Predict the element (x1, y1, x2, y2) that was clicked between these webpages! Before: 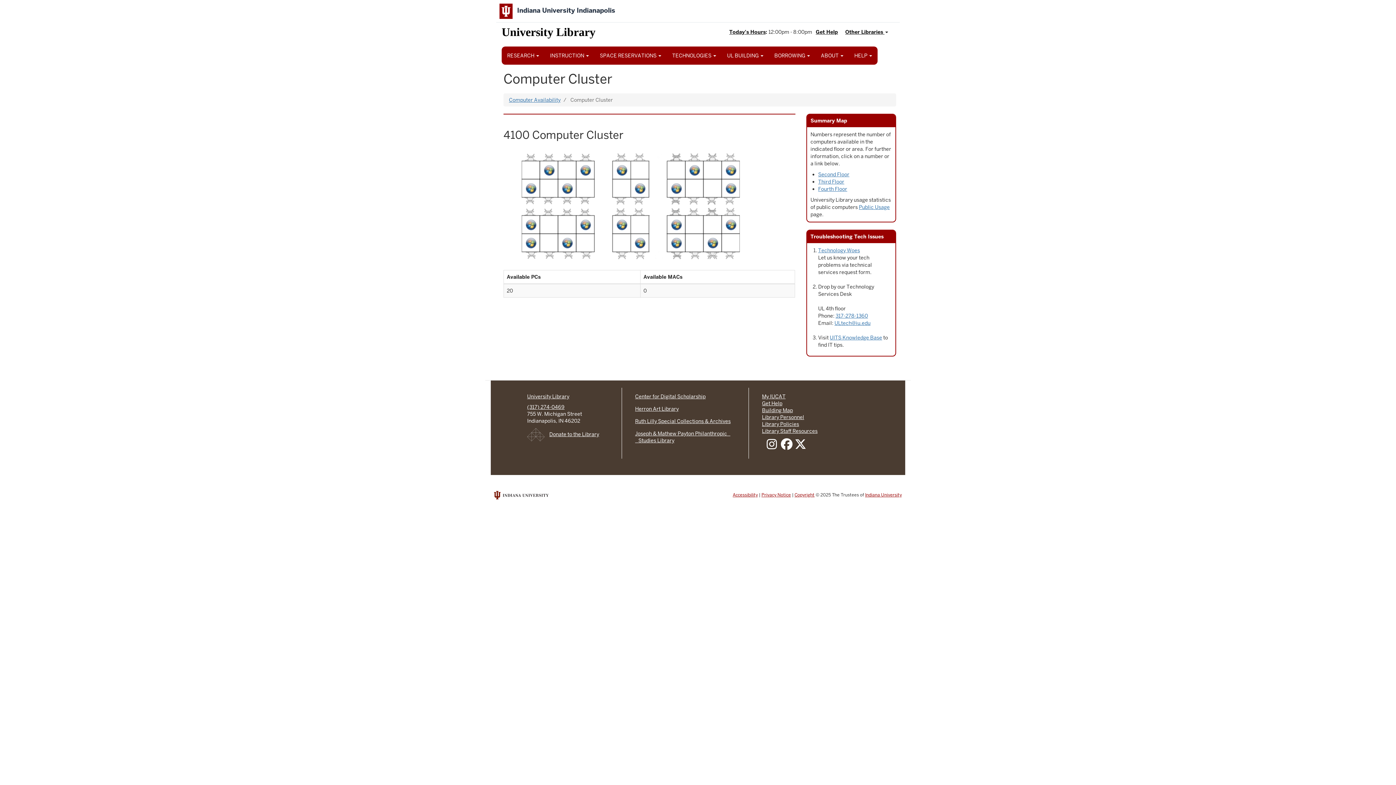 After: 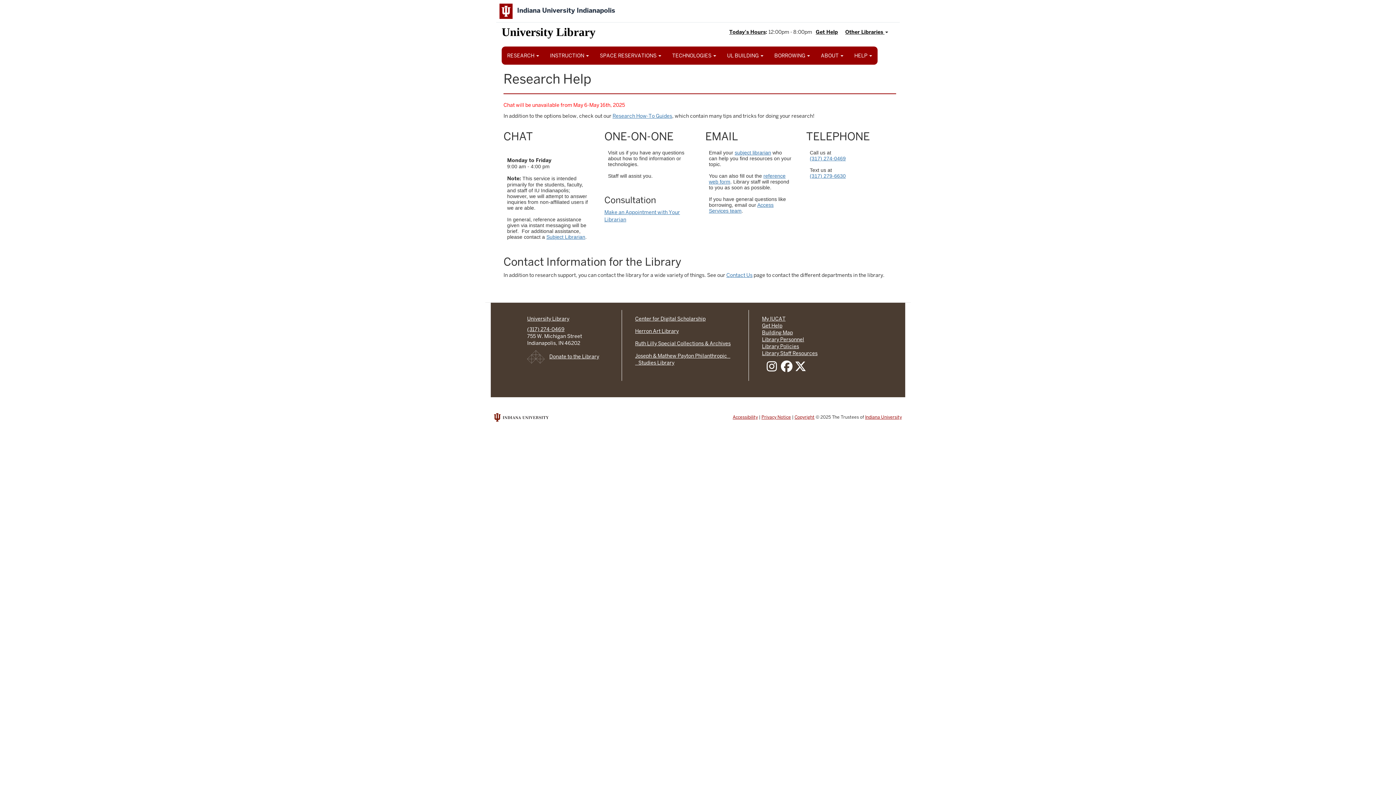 Action: bbox: (762, 400, 782, 406) label: Get Help